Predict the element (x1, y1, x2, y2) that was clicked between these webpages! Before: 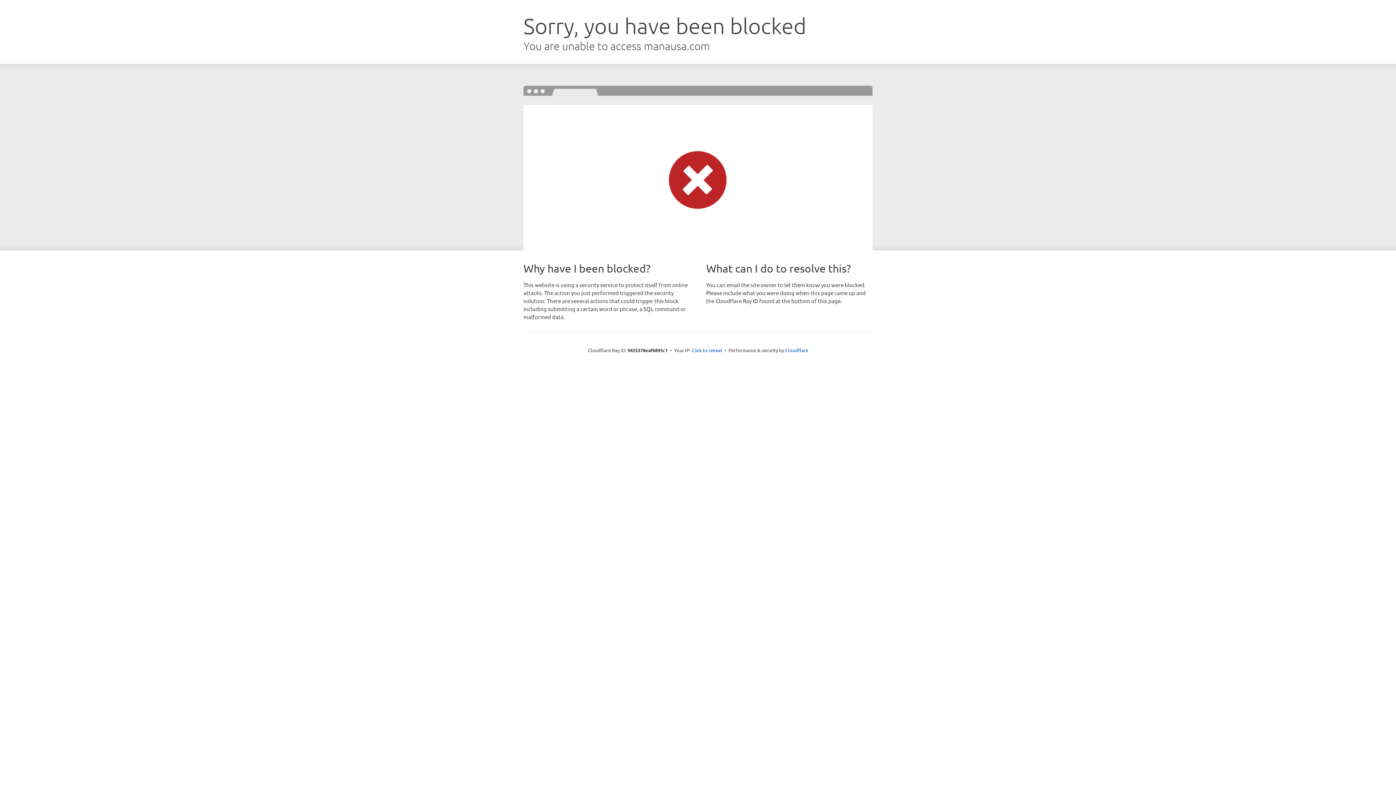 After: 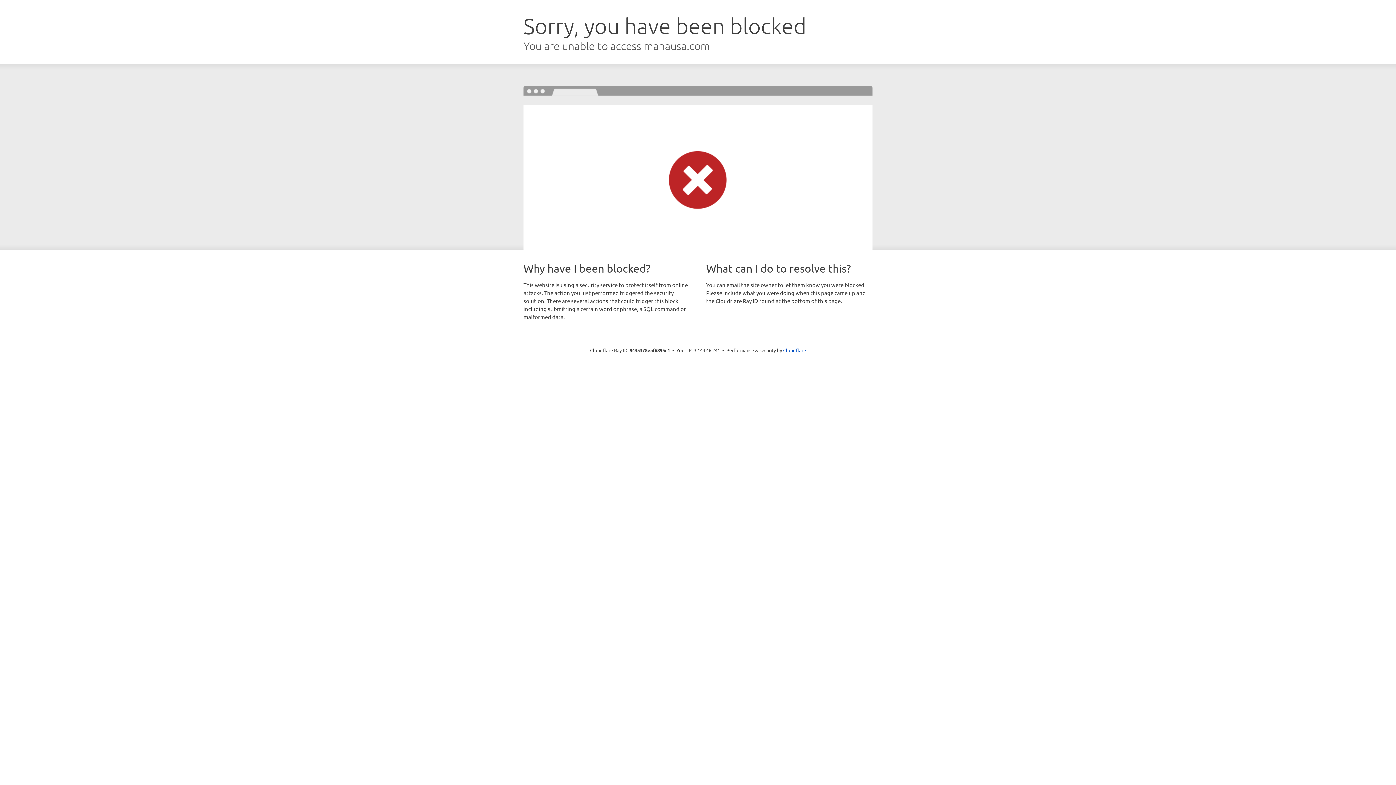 Action: label: Click to reveal bbox: (691, 346, 722, 353)